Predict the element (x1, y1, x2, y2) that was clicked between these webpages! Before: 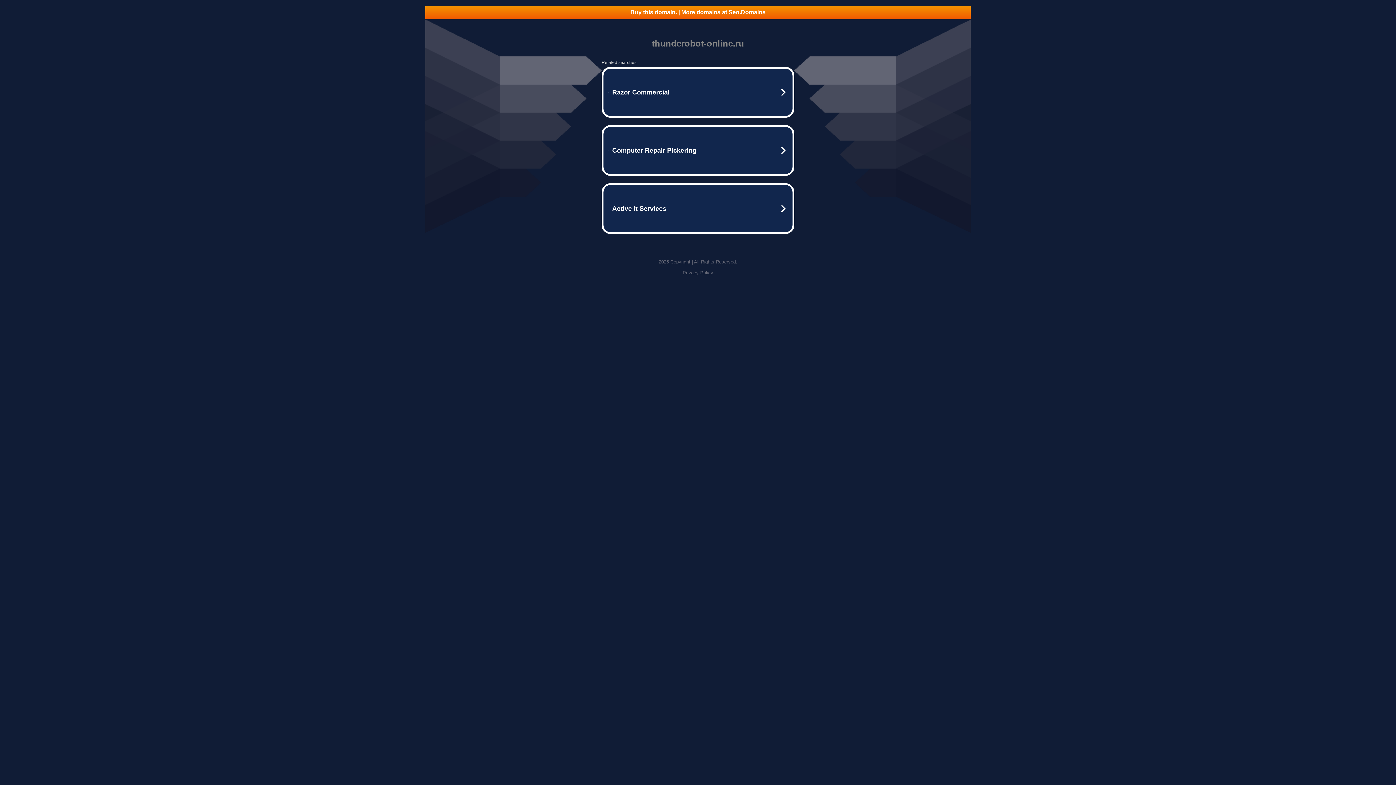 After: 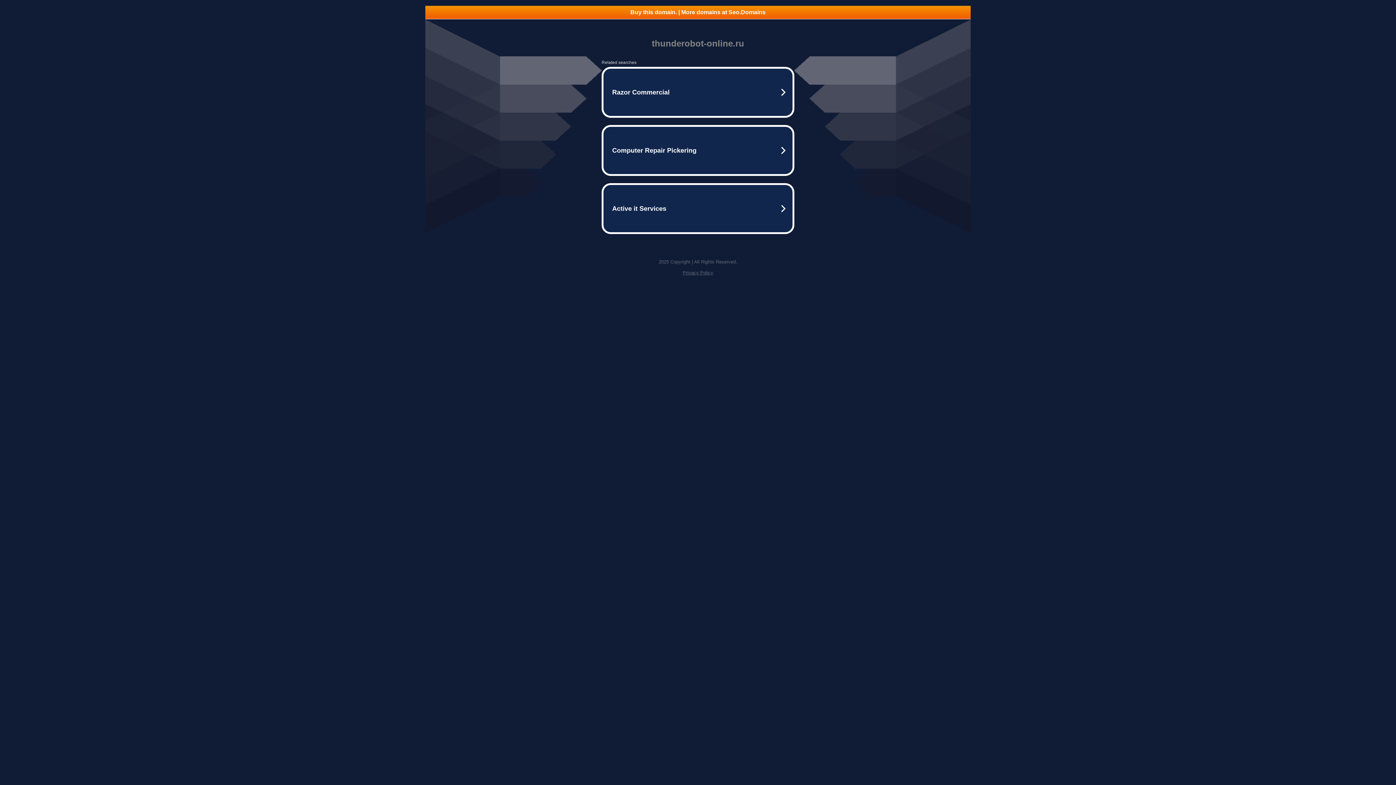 Action: label: Privacy Policy bbox: (682, 270, 713, 275)